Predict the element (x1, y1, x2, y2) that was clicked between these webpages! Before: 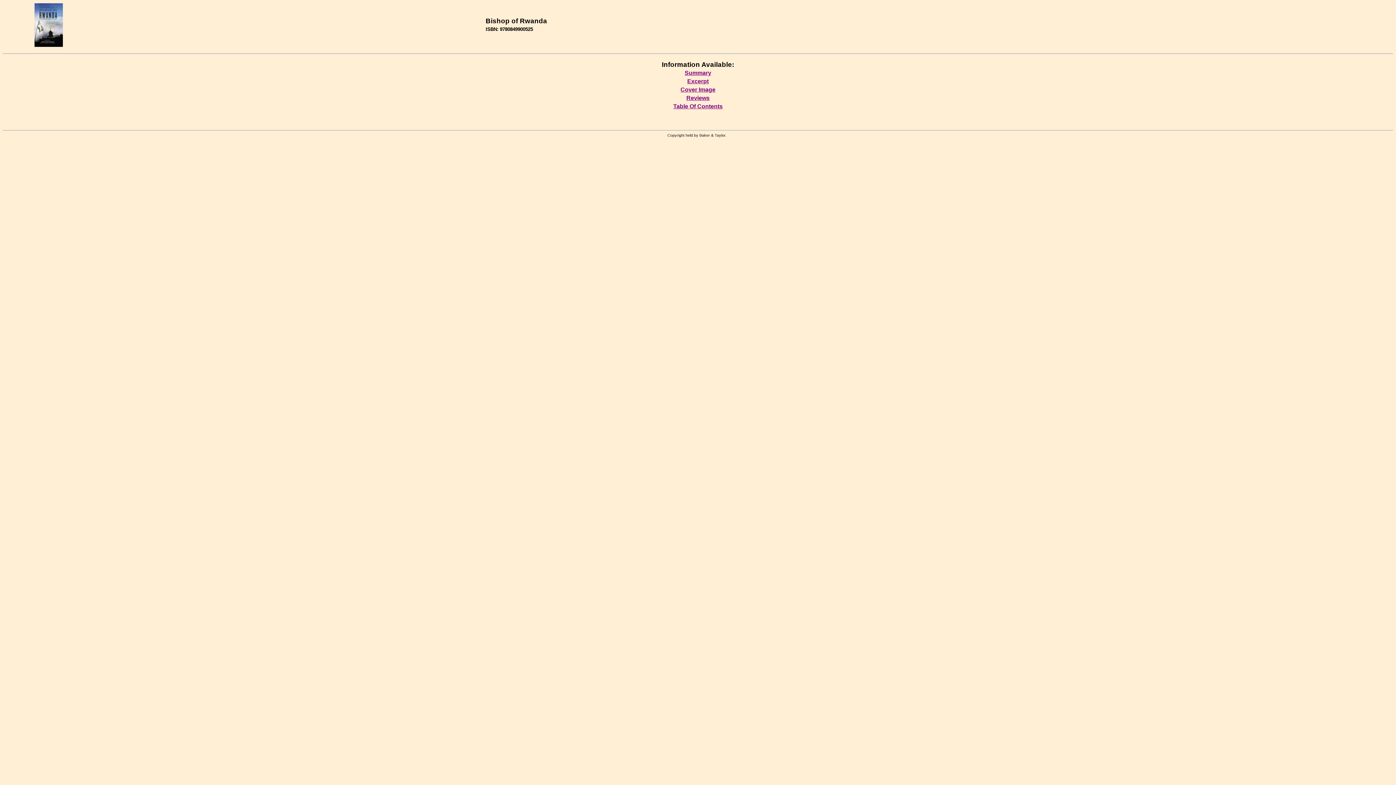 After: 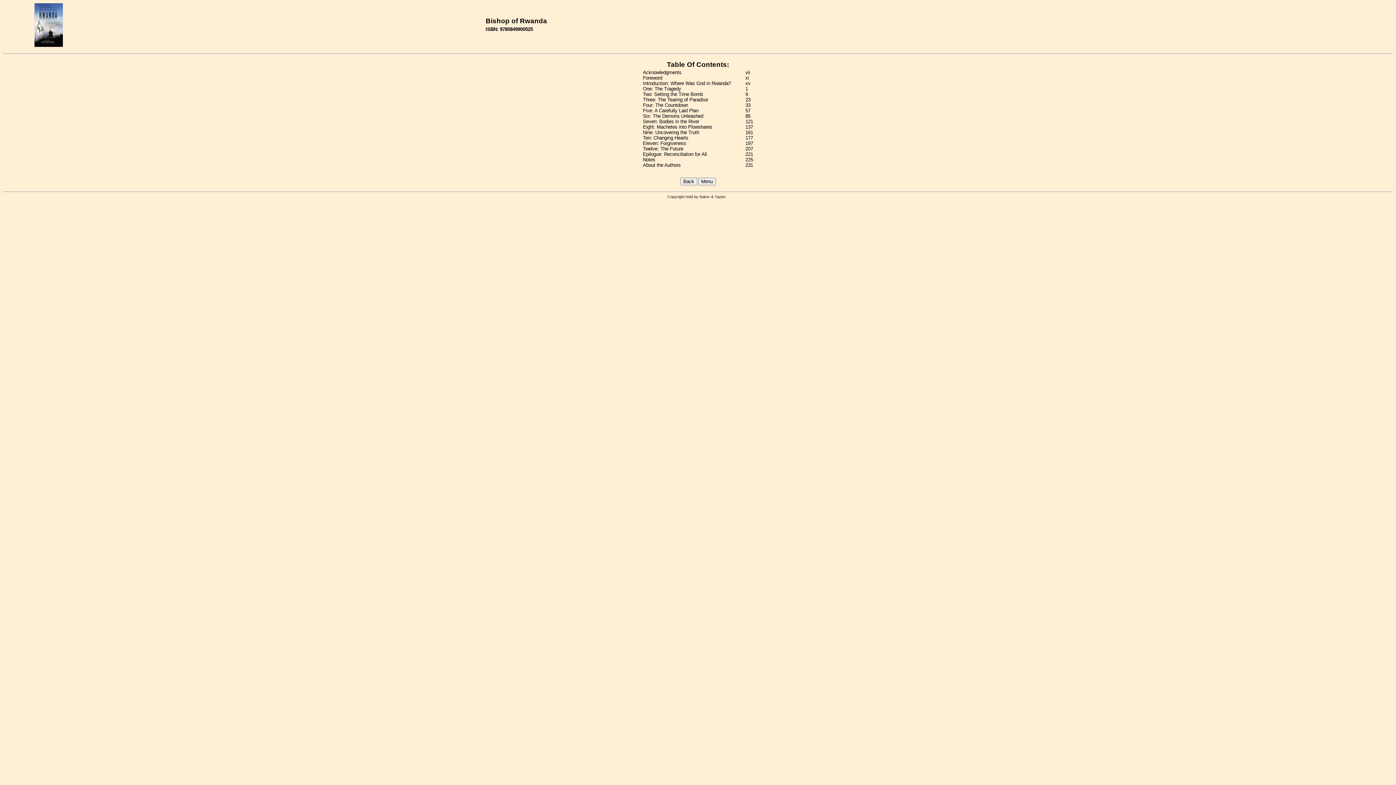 Action: label: Table Of Contents bbox: (673, 103, 722, 109)